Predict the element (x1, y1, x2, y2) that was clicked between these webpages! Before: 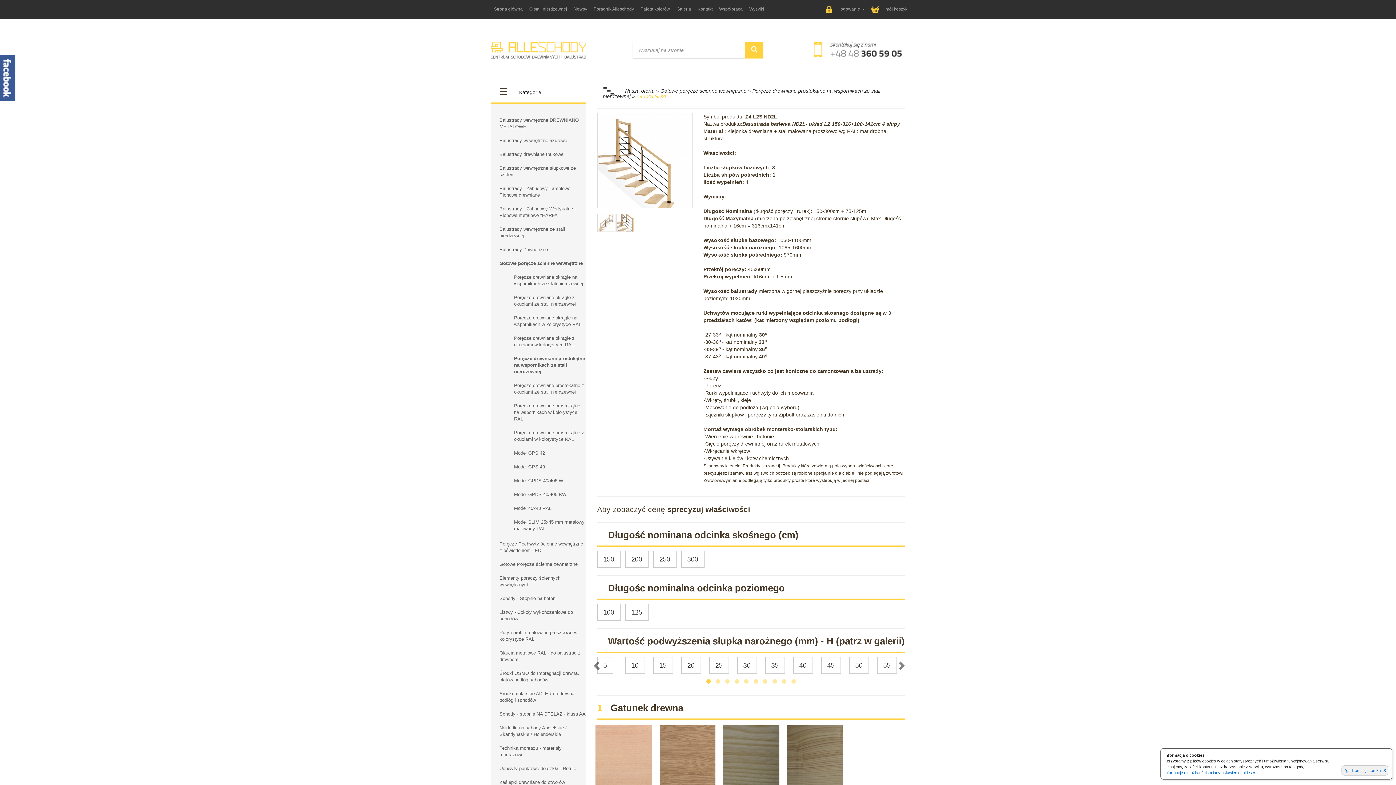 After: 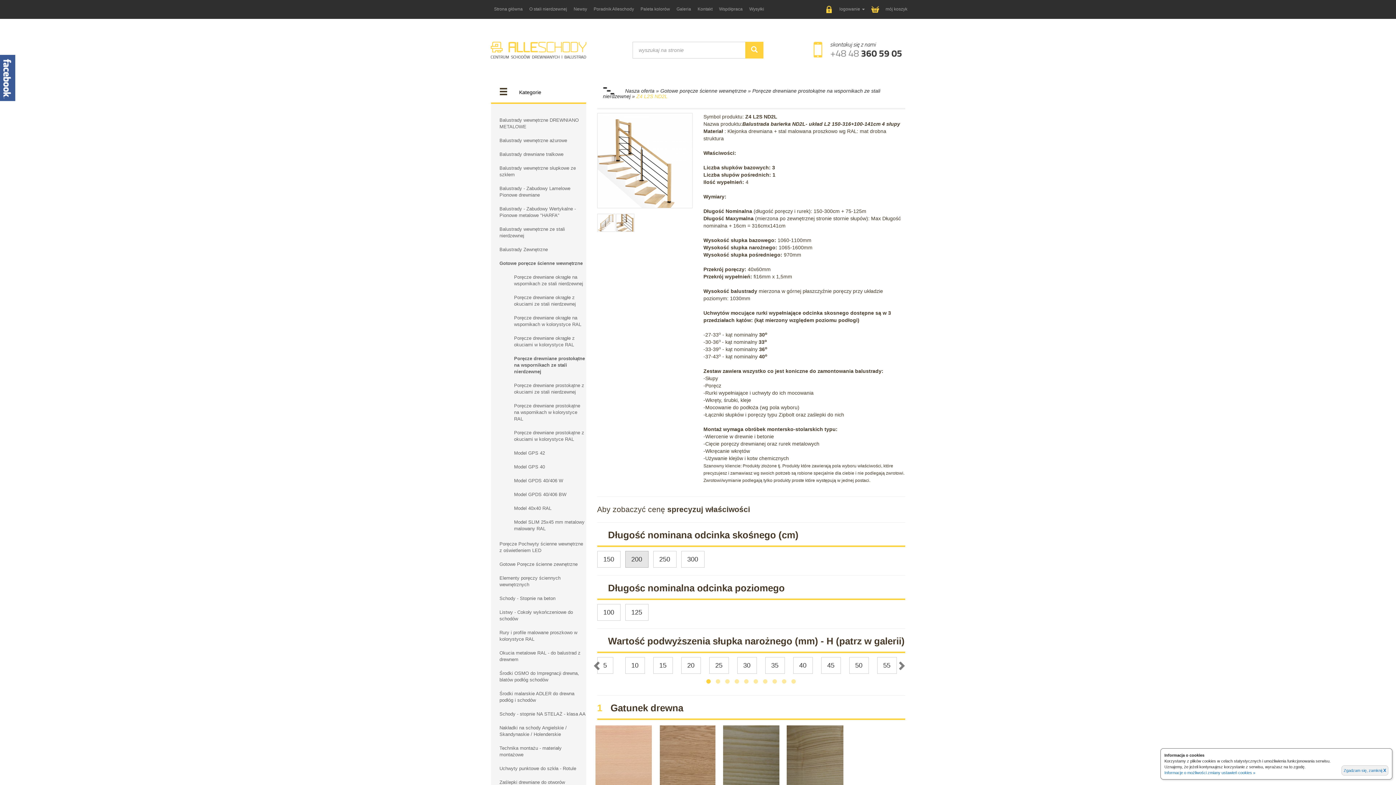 Action: label: 200 bbox: (625, 551, 648, 568)